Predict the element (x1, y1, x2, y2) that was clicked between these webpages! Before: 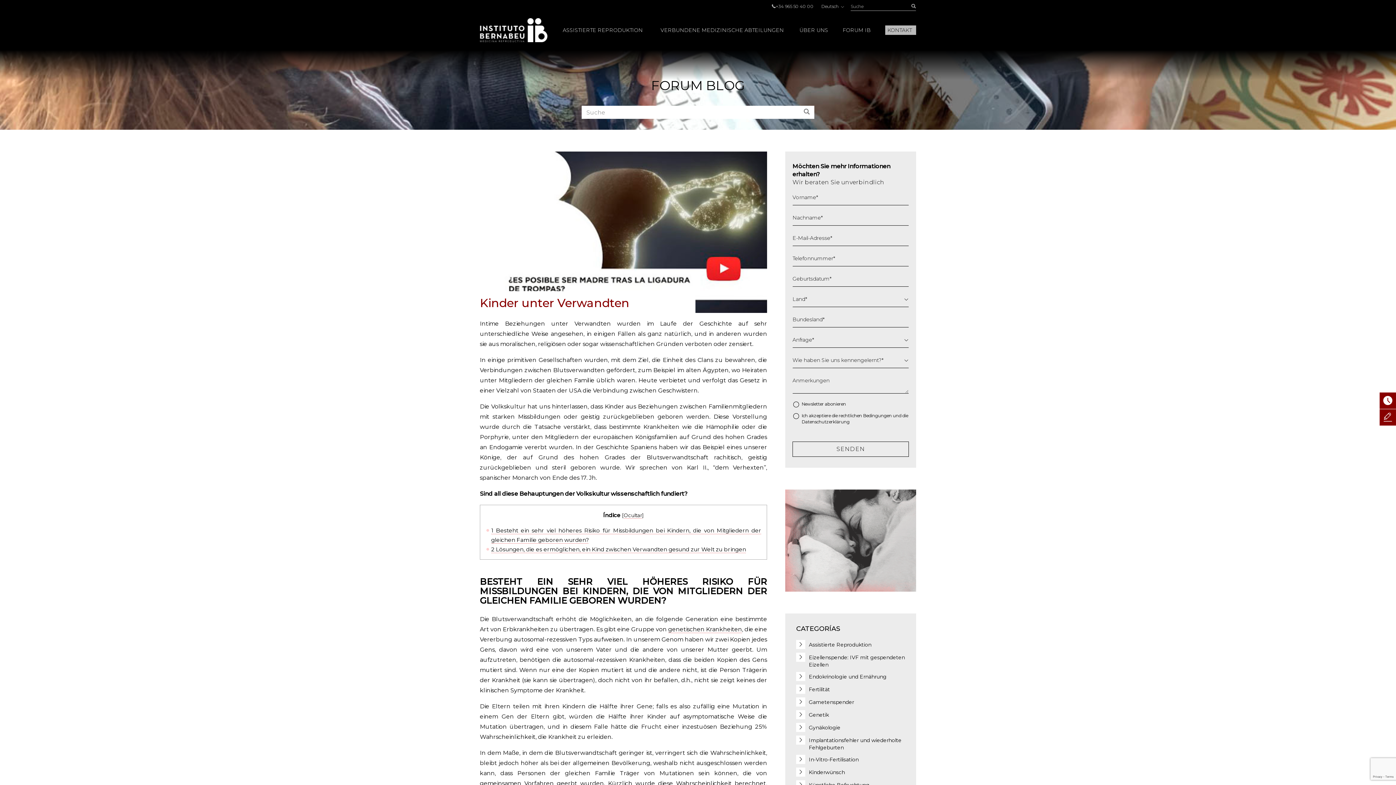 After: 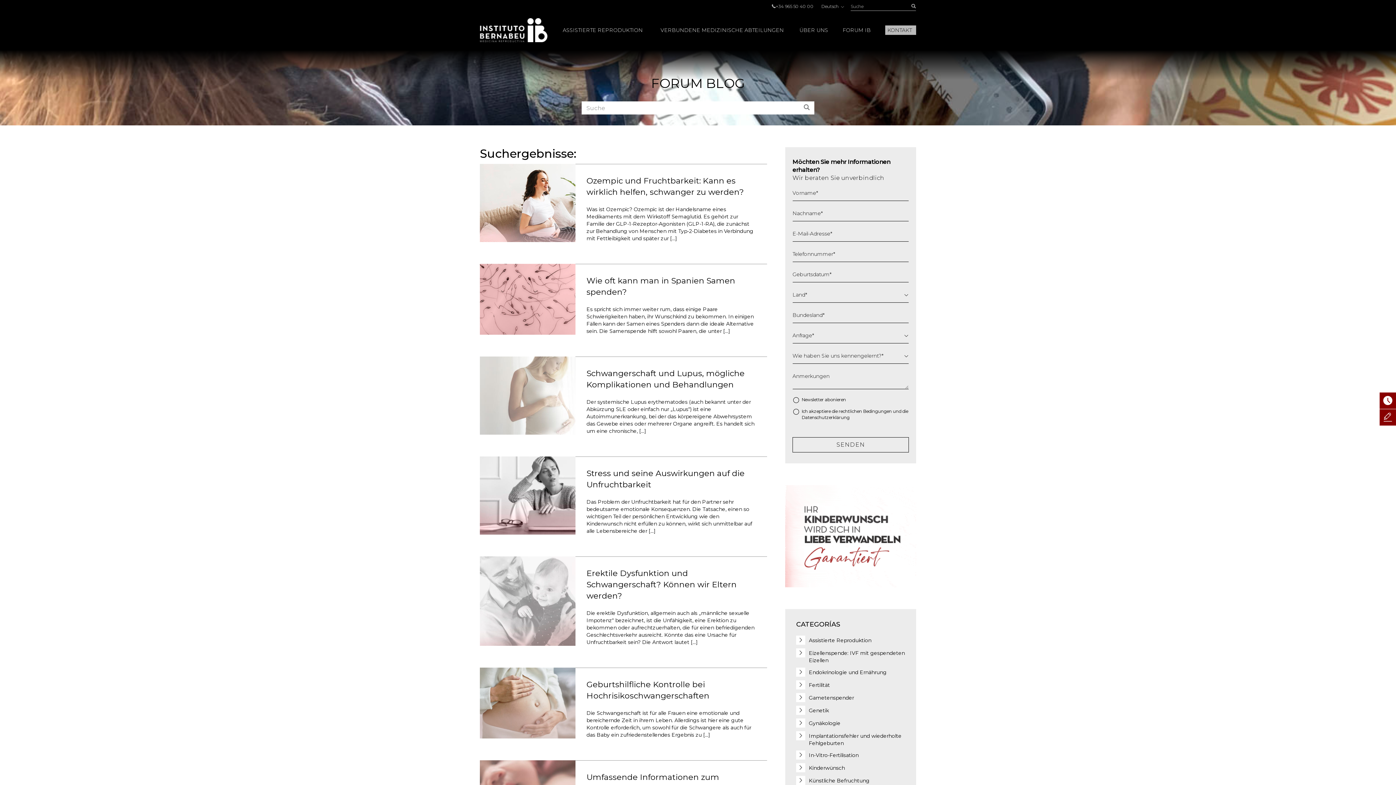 Action: label: Suche bbox: (799, 105, 814, 118)